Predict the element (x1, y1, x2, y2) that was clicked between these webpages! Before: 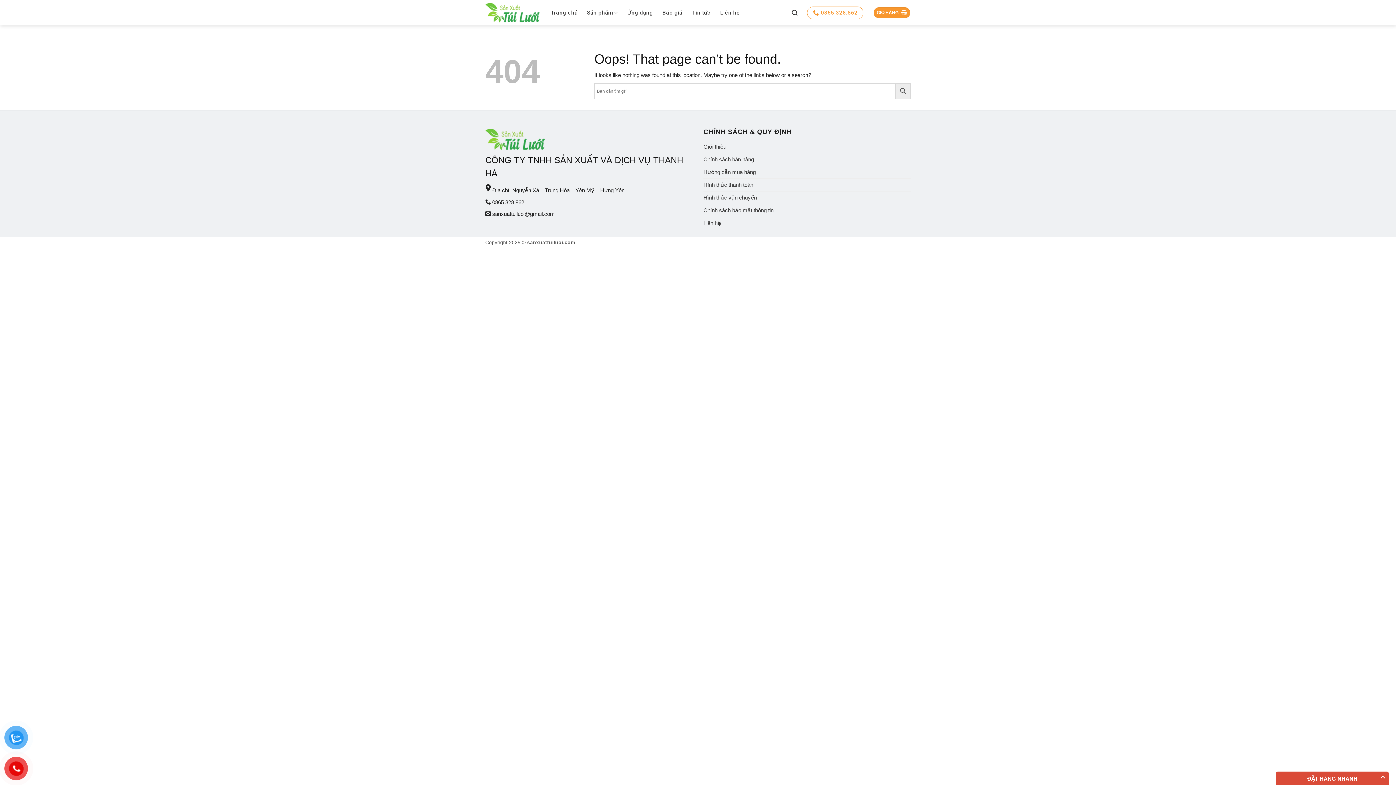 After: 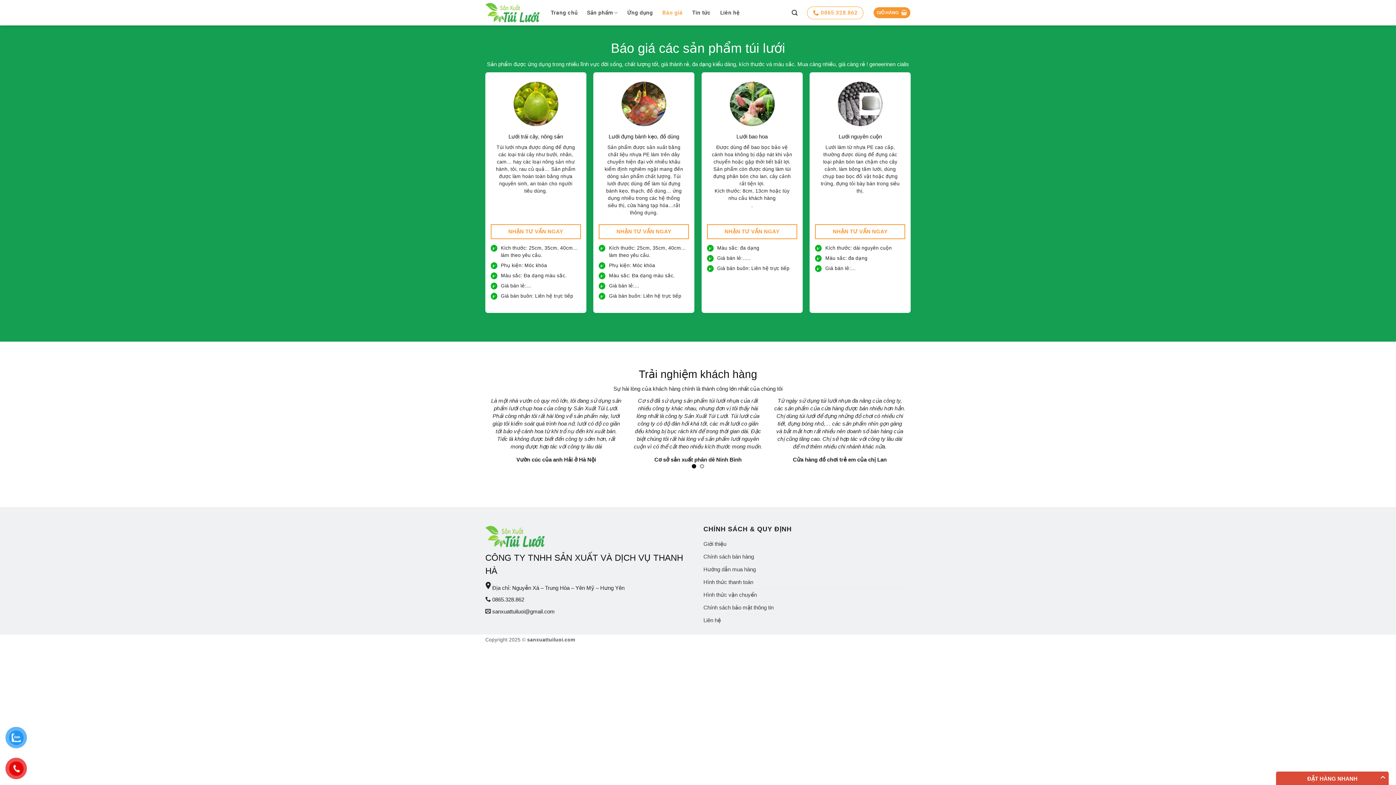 Action: label: Báo giá bbox: (662, 6, 682, 19)